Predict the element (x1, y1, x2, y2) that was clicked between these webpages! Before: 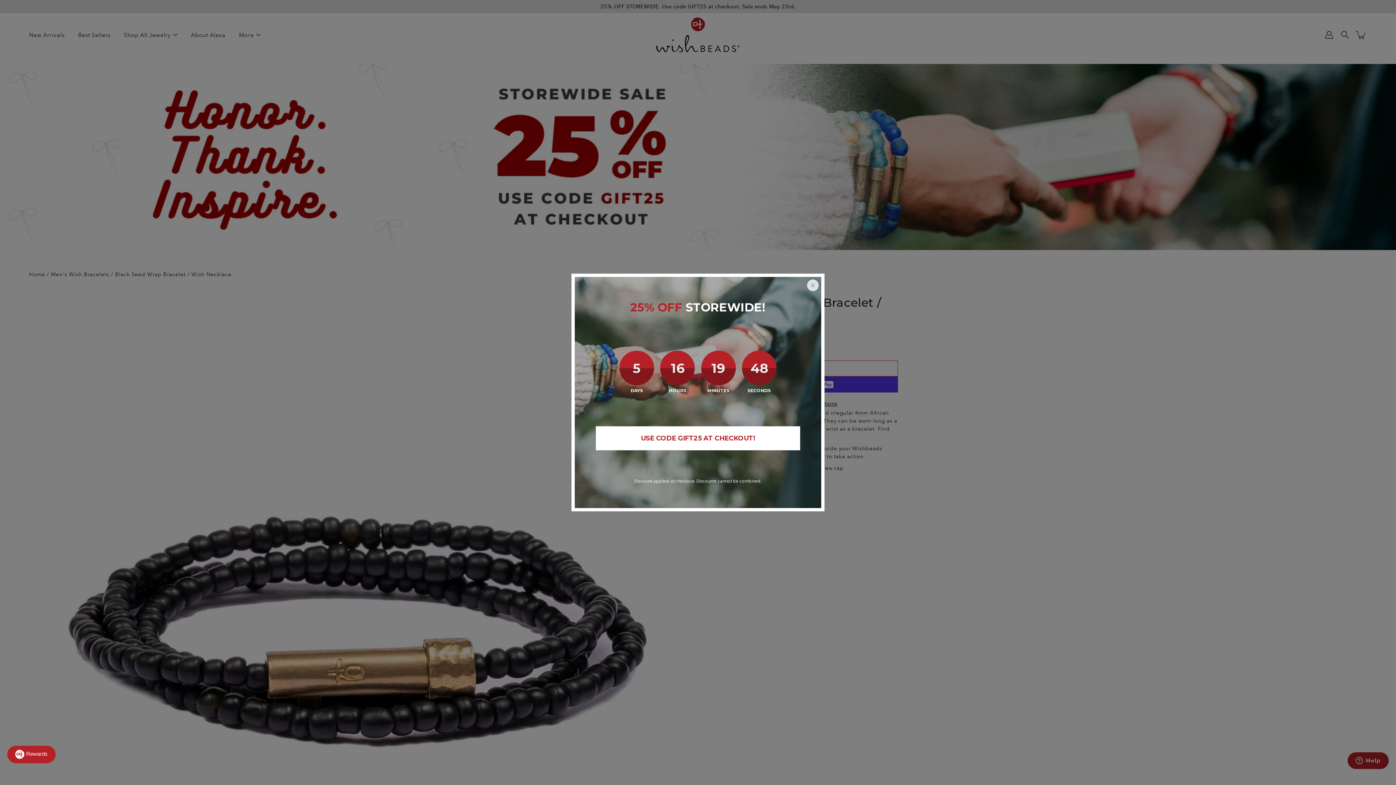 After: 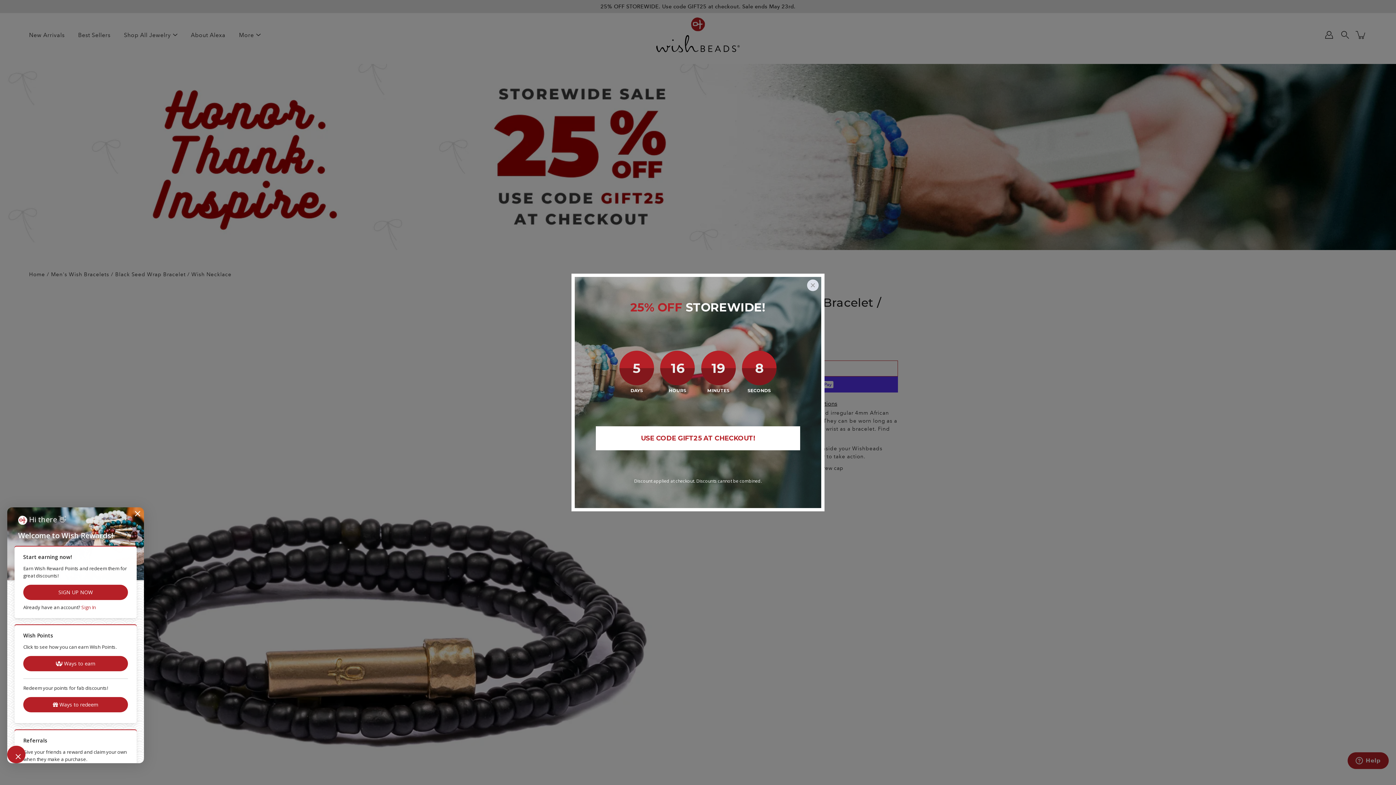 Action: label: Rewards bbox: (7, 746, 55, 763)